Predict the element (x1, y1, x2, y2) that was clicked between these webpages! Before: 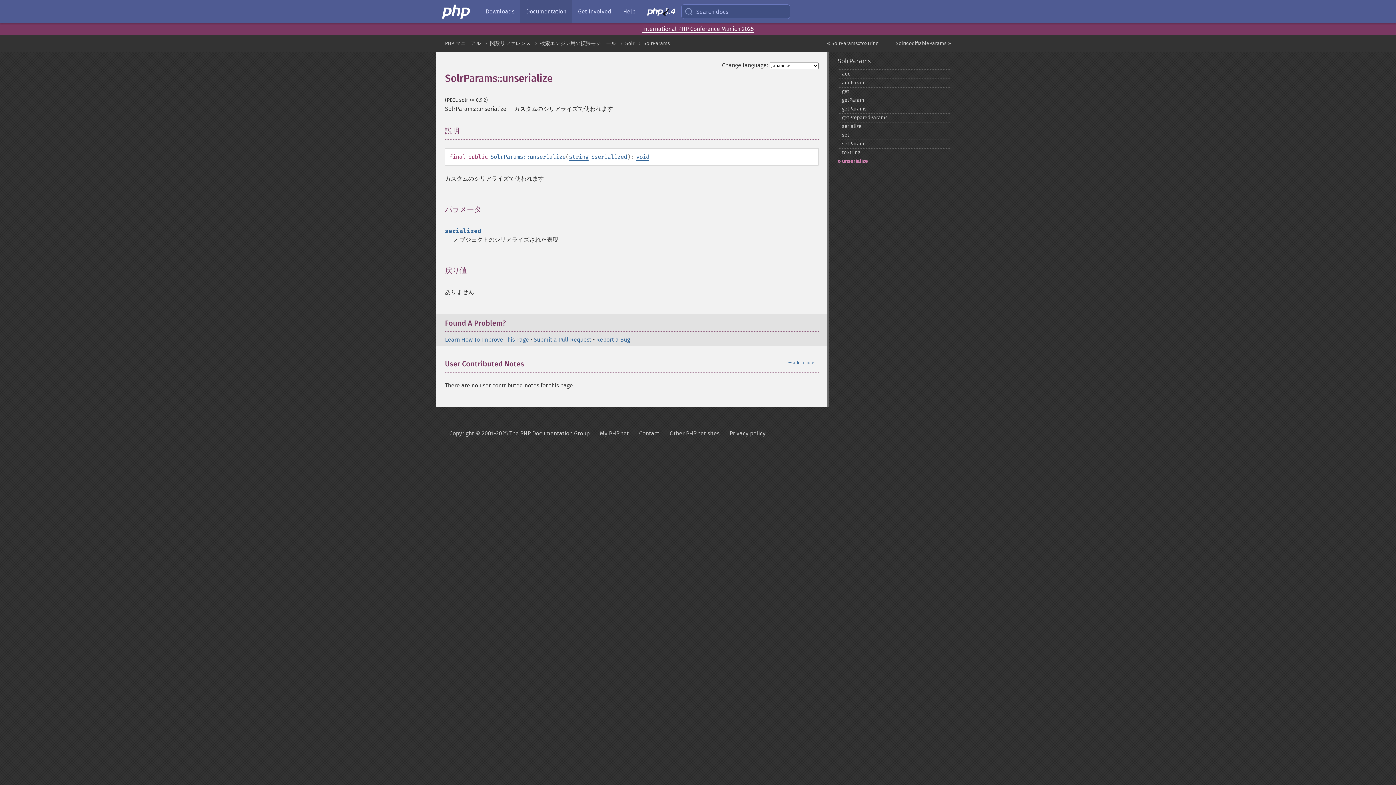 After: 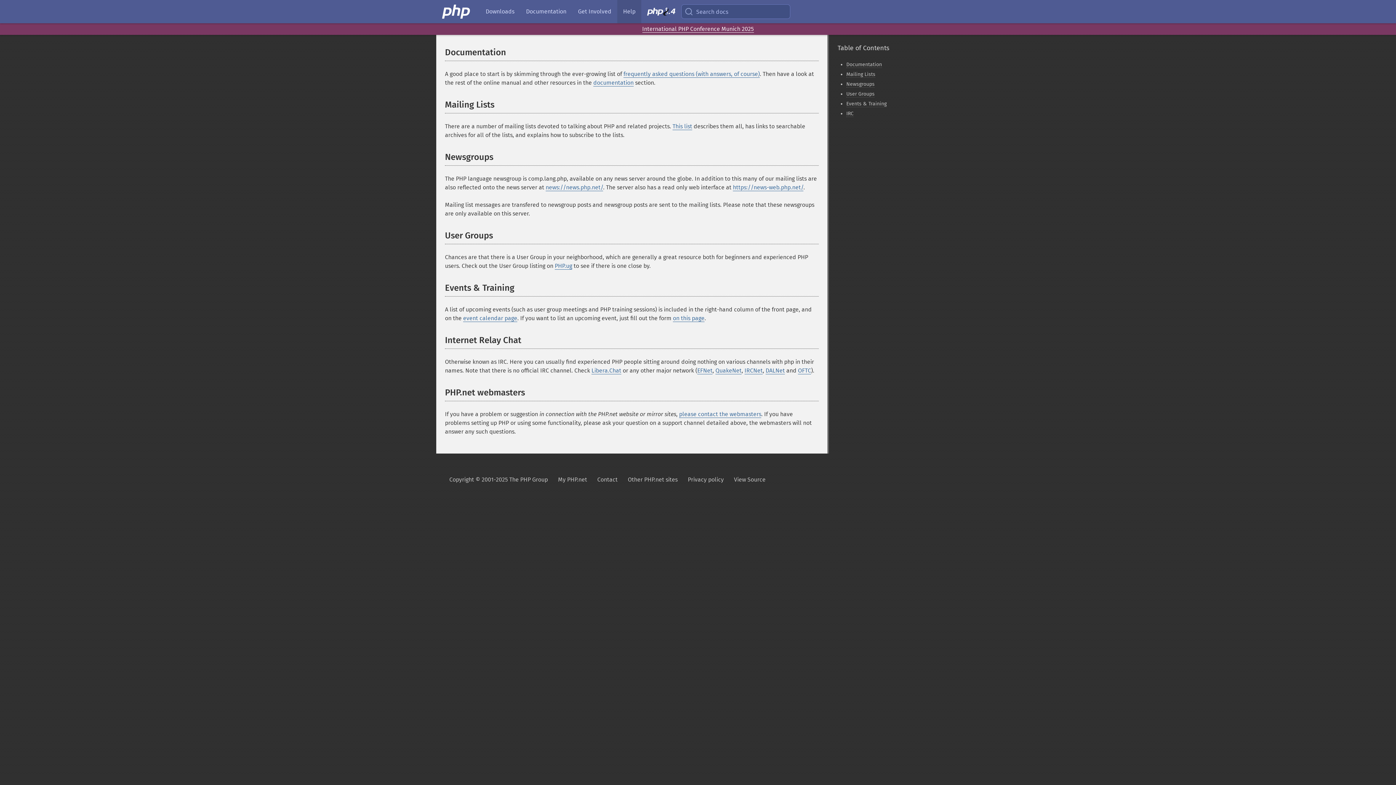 Action: bbox: (617, 0, 641, 23) label: Help